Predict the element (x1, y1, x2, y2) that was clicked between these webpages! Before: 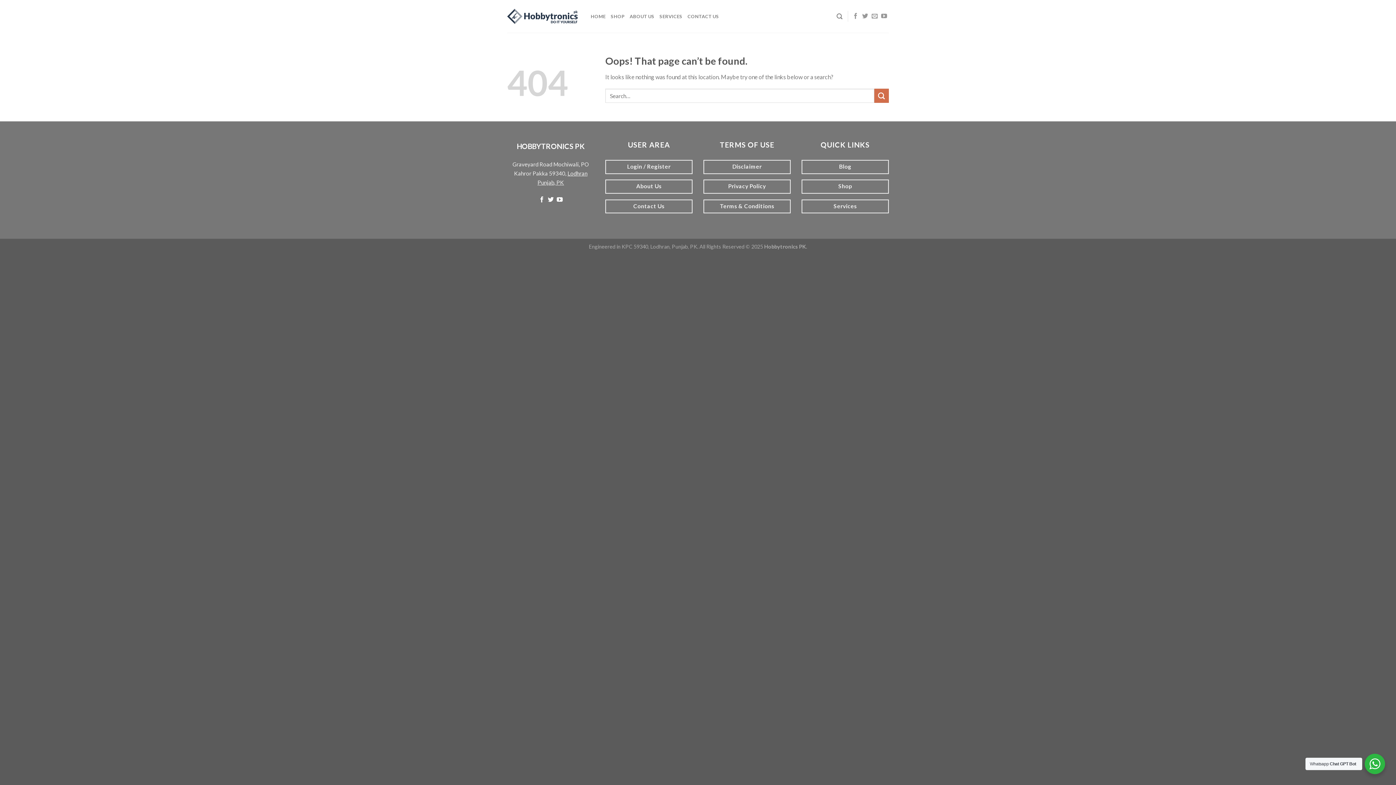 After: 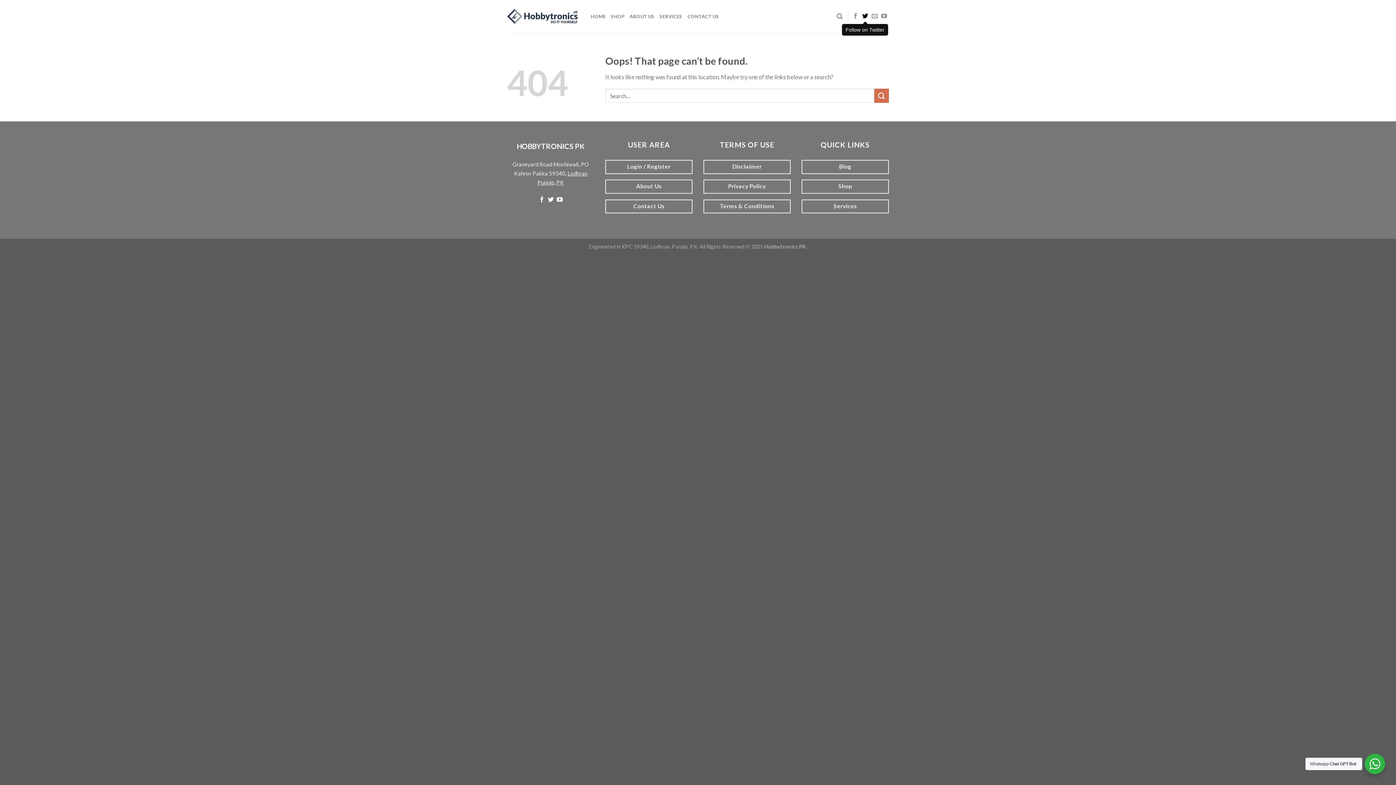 Action: label: Follow on Twitter bbox: (862, 13, 868, 19)